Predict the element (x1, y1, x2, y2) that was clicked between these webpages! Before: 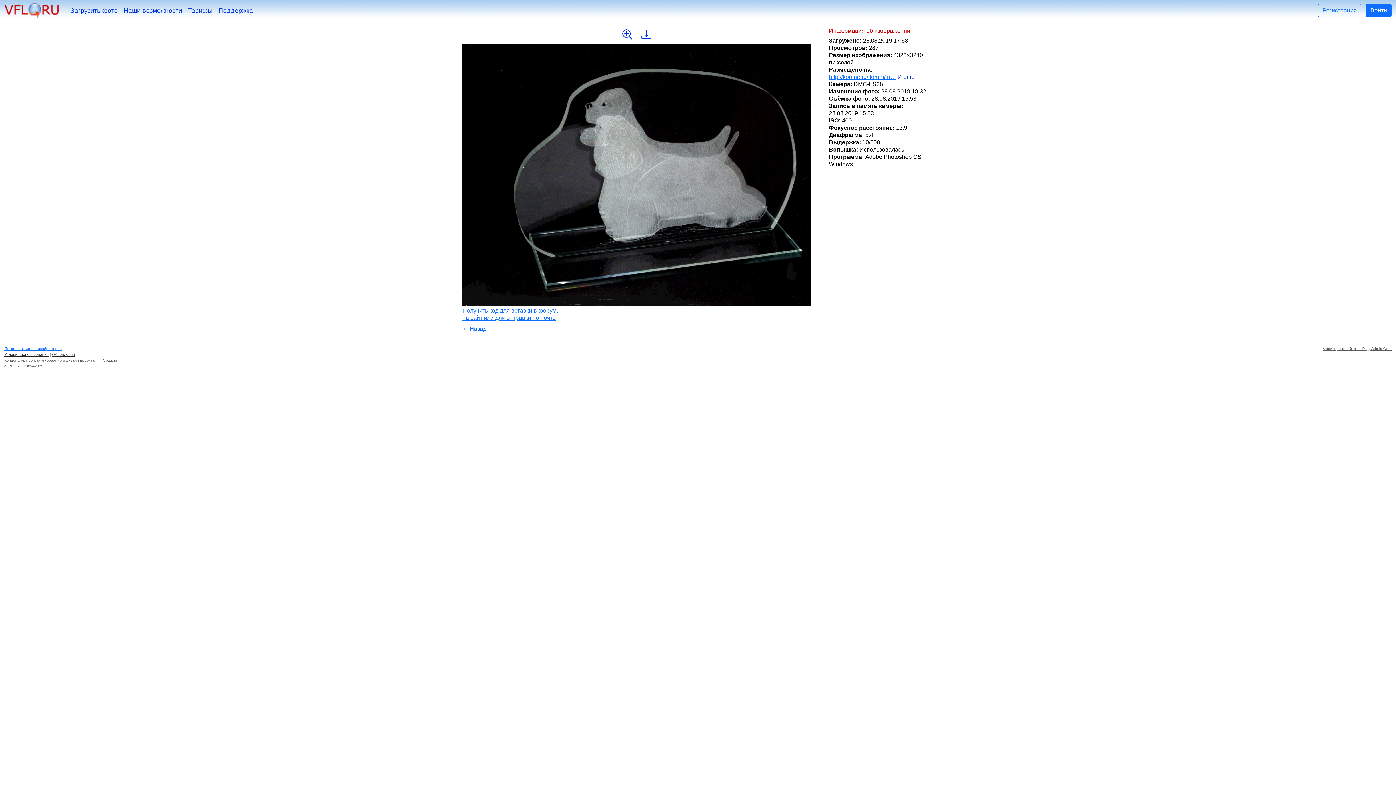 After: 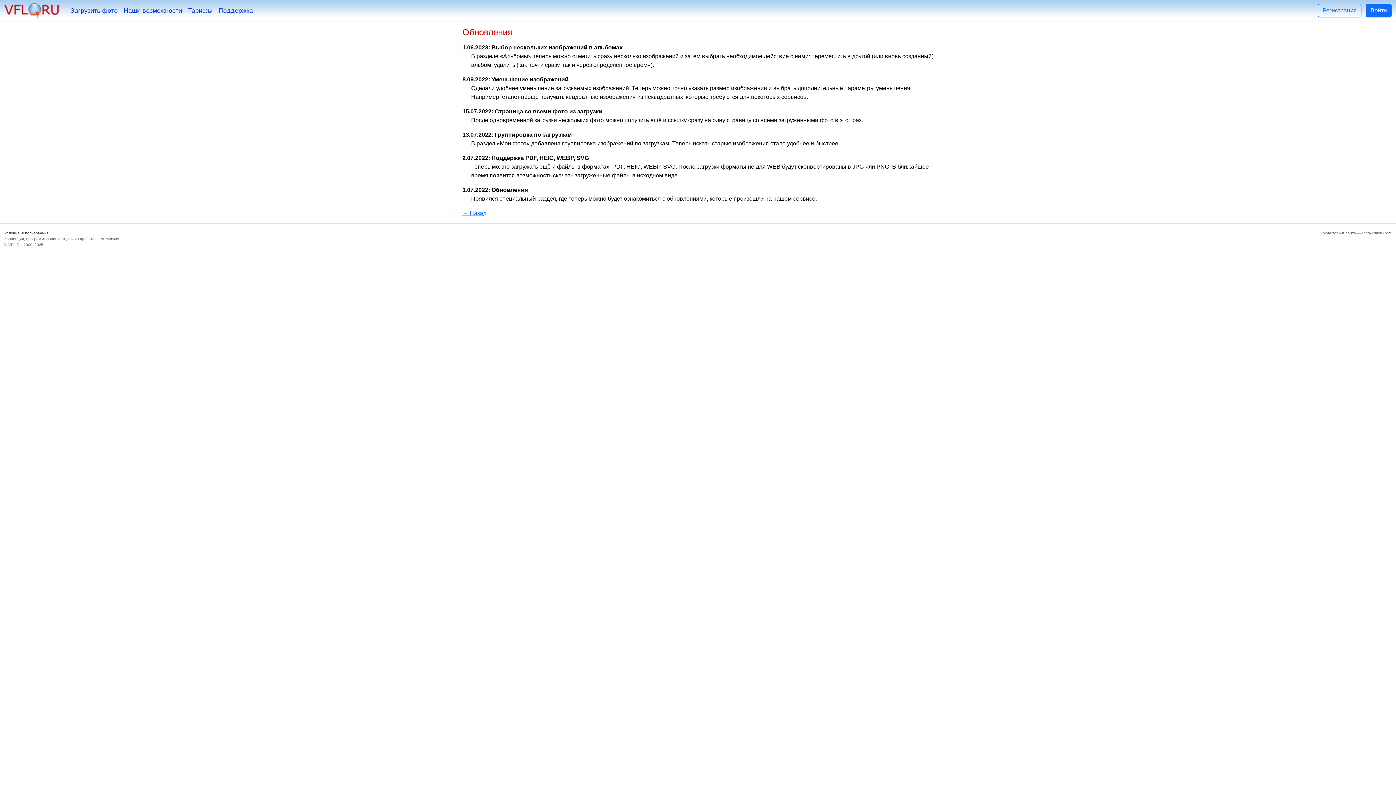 Action: bbox: (52, 352, 74, 356) label: Обновления